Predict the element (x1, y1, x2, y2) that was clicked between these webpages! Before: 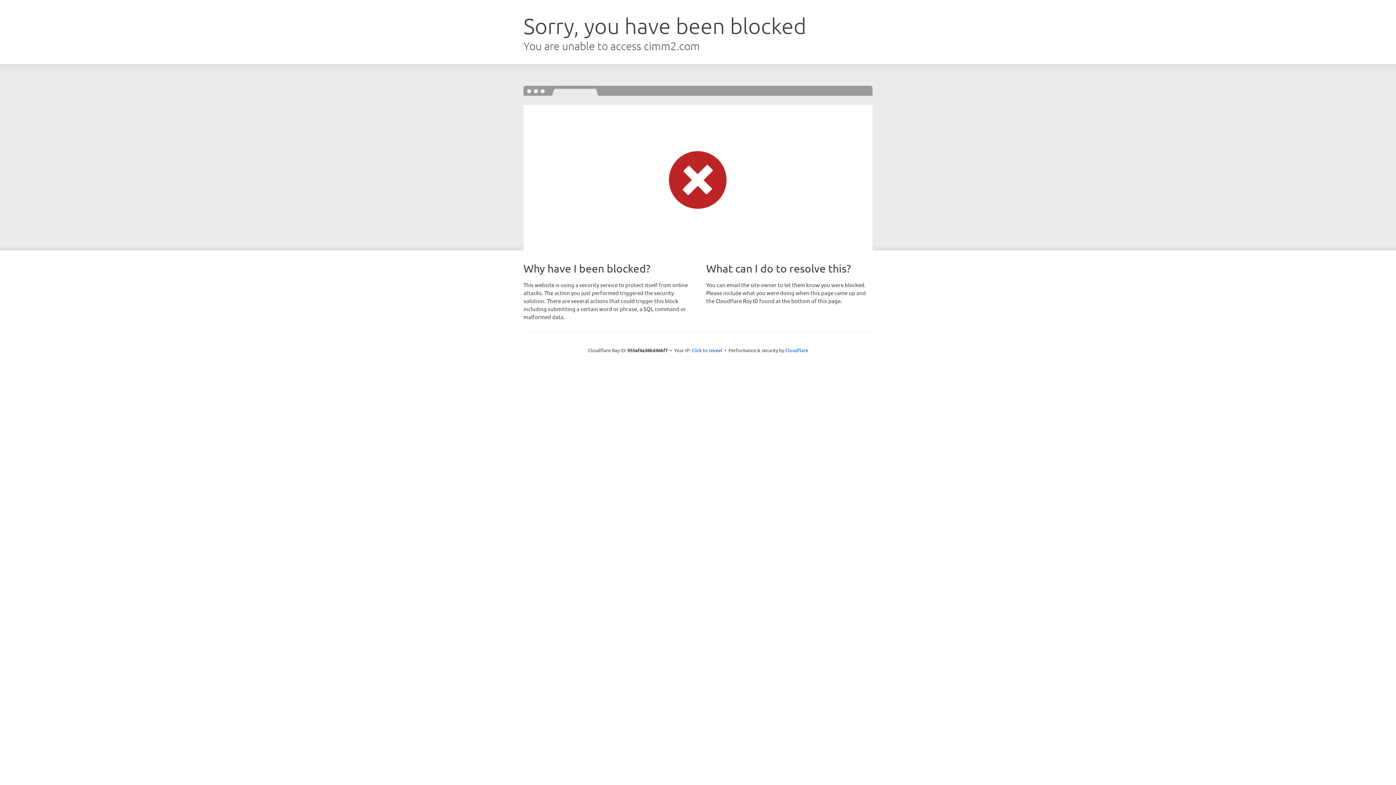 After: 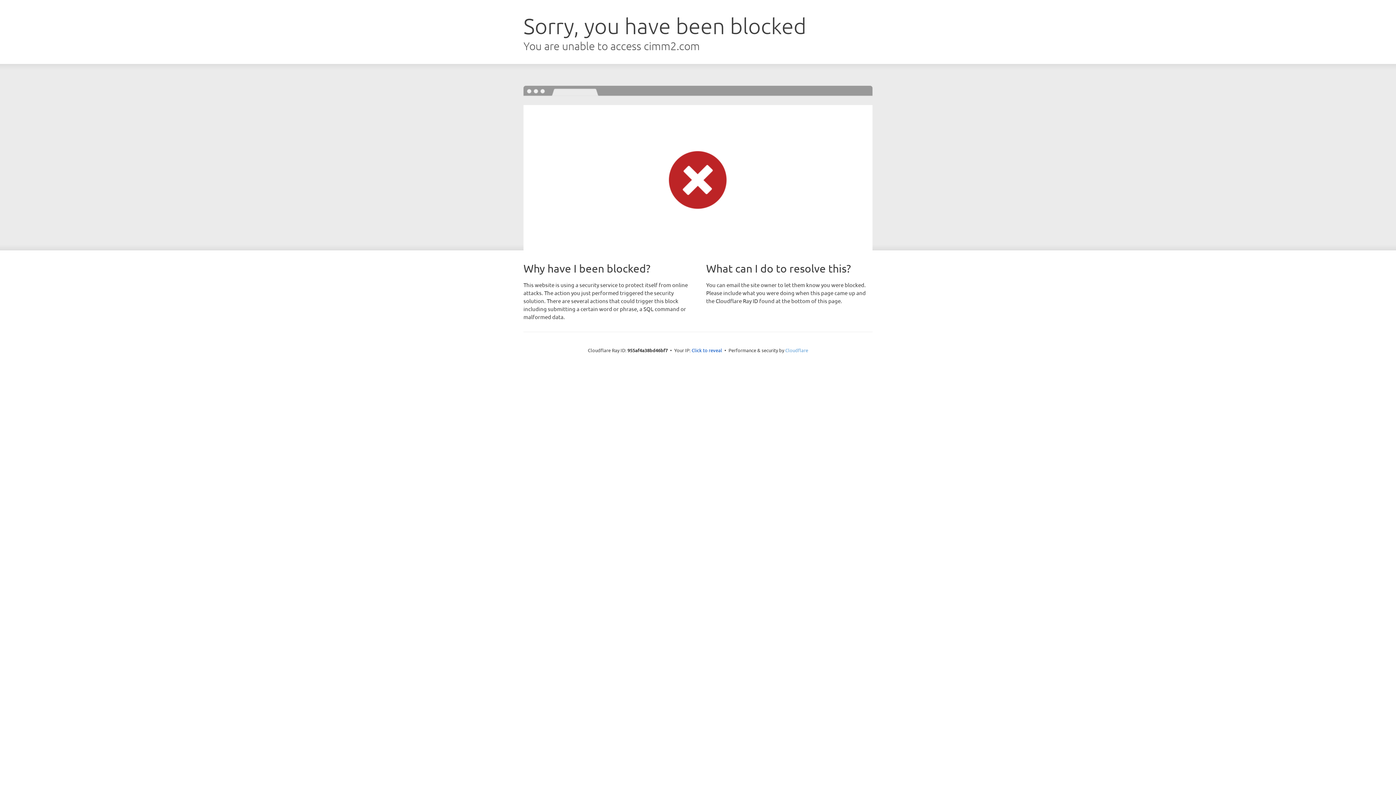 Action: label: Cloudflare bbox: (785, 347, 808, 353)